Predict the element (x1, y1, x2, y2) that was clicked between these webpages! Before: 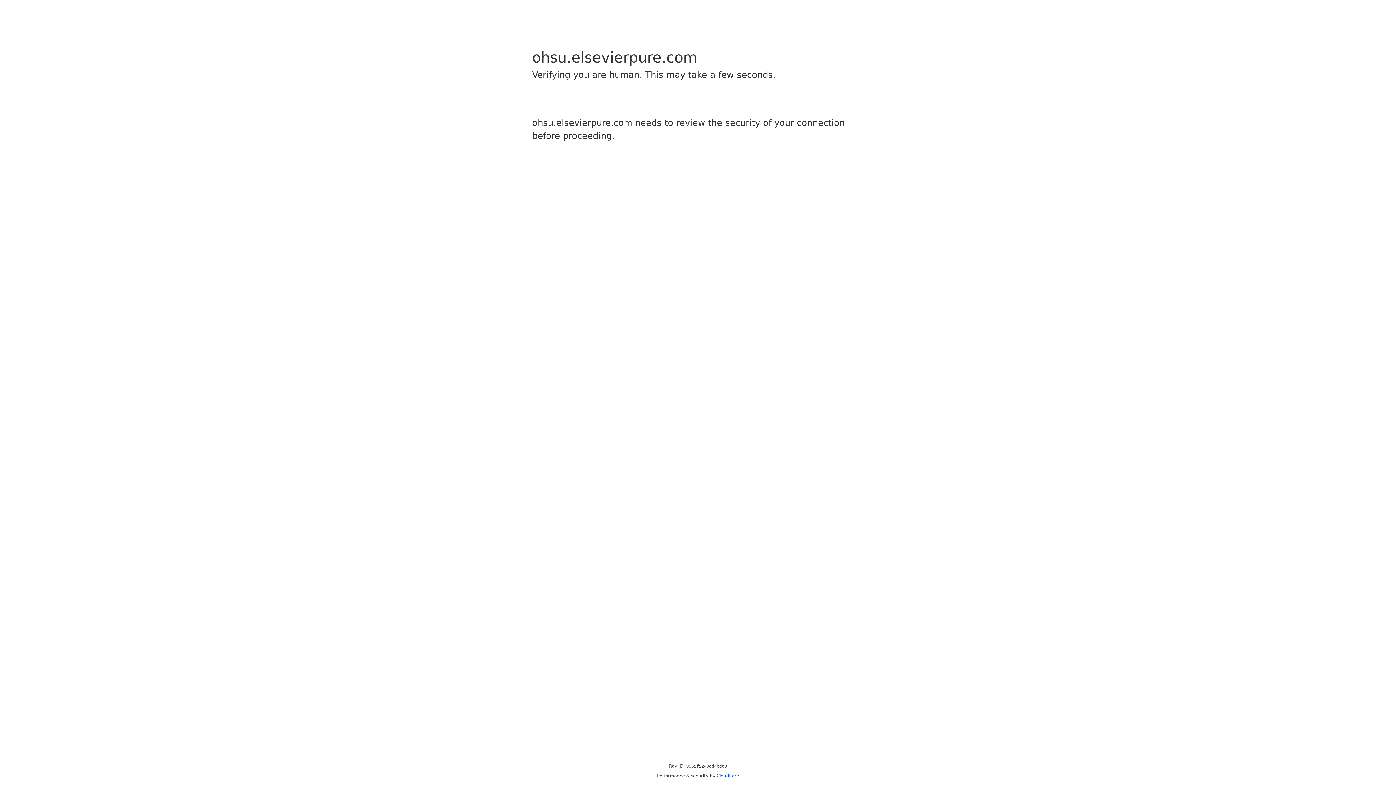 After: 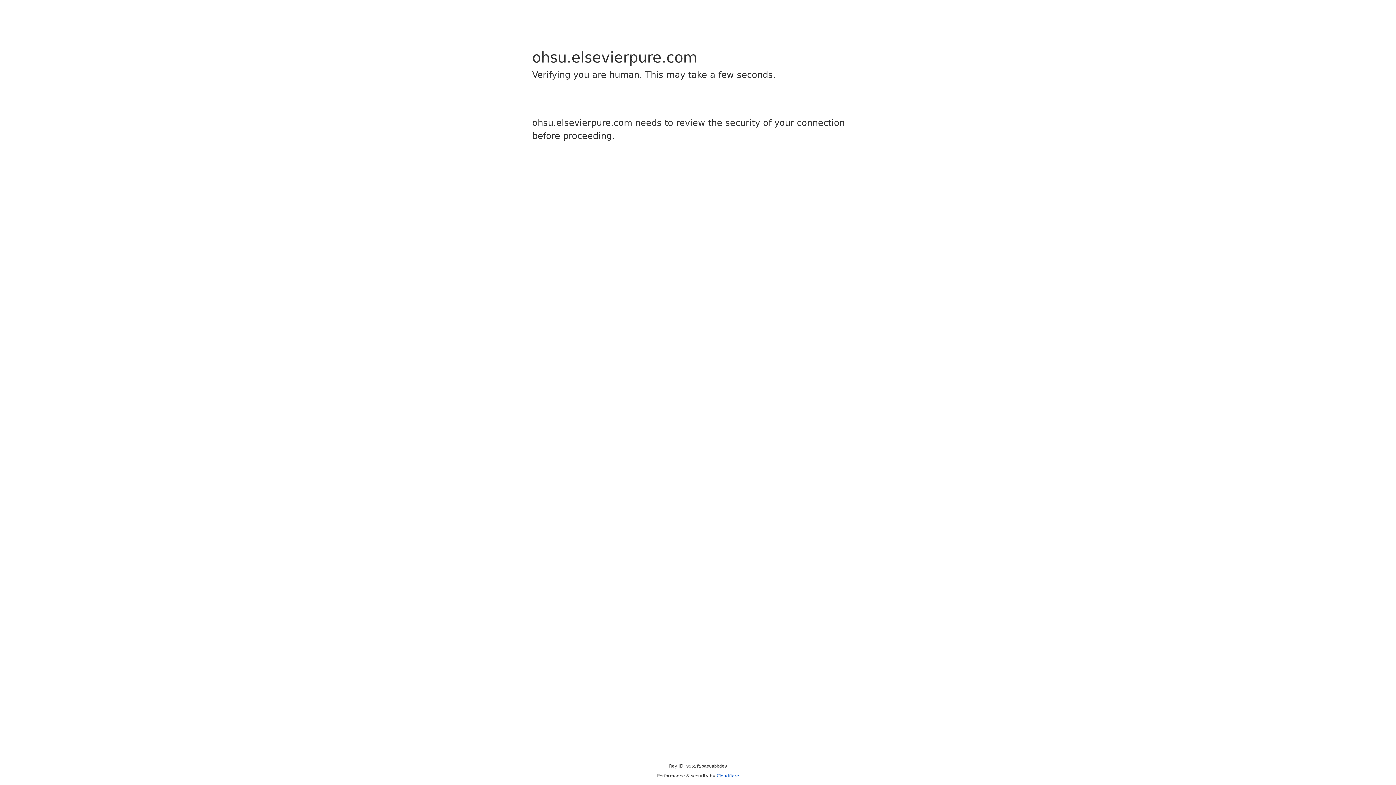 Action: bbox: (716, 773, 739, 778) label: Cloudflare